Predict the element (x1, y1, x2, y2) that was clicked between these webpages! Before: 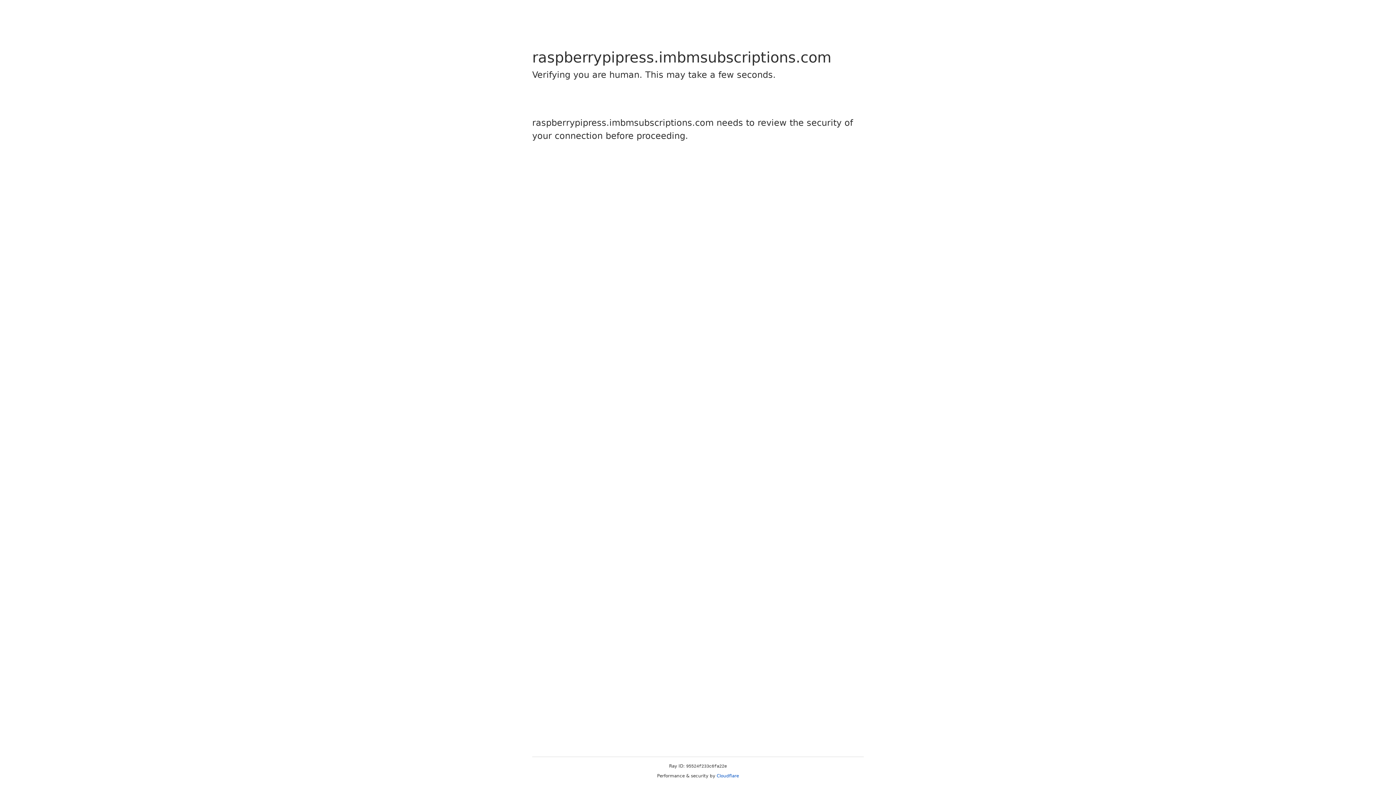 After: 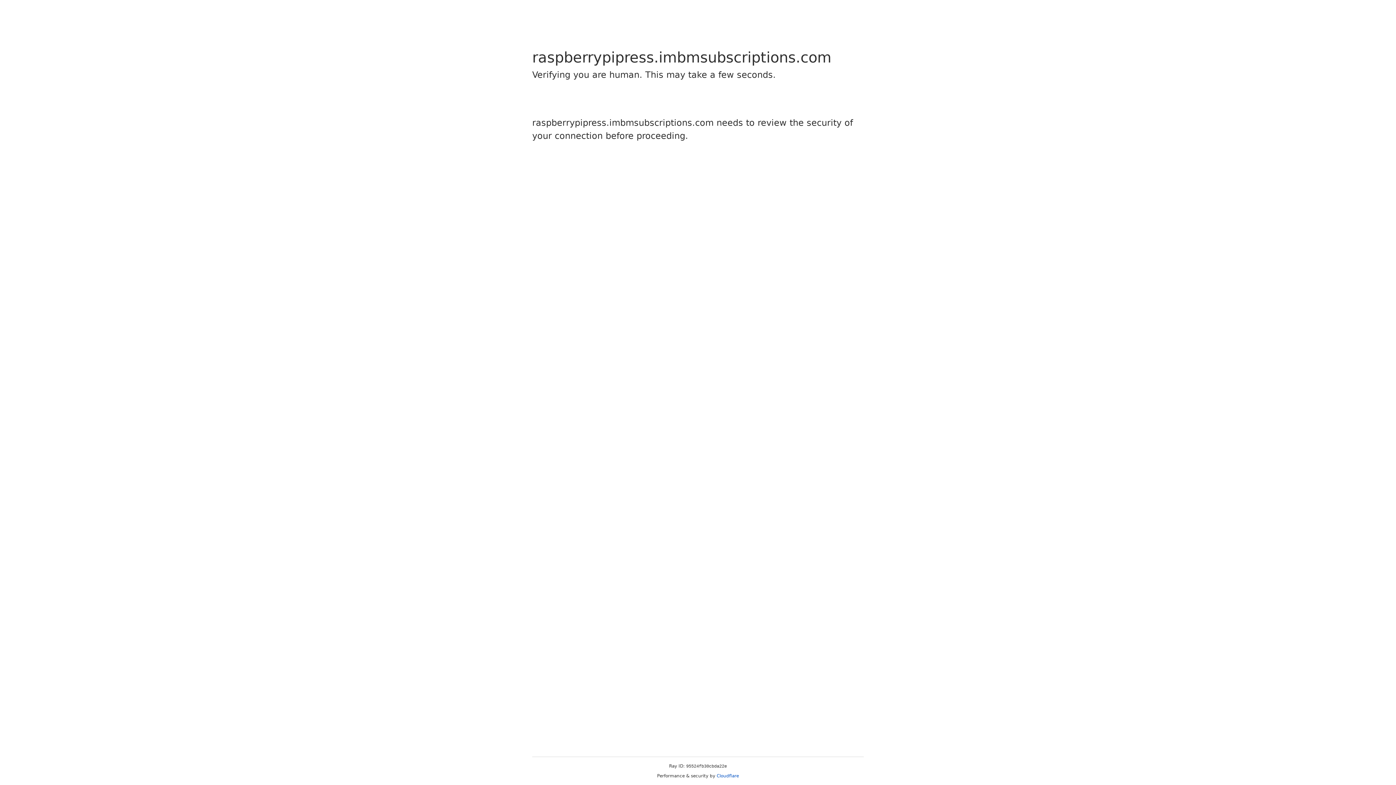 Action: label: Cloudflare bbox: (716, 773, 739, 778)